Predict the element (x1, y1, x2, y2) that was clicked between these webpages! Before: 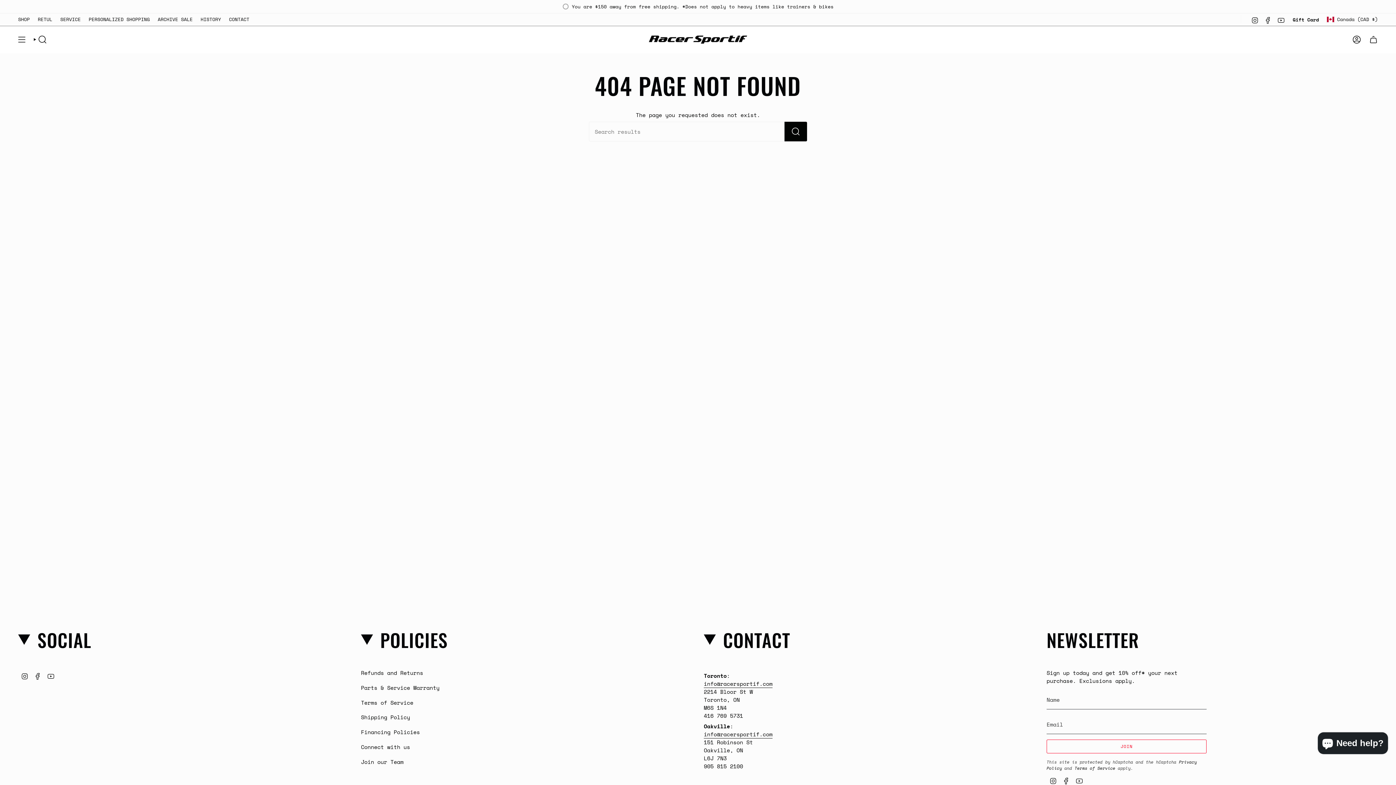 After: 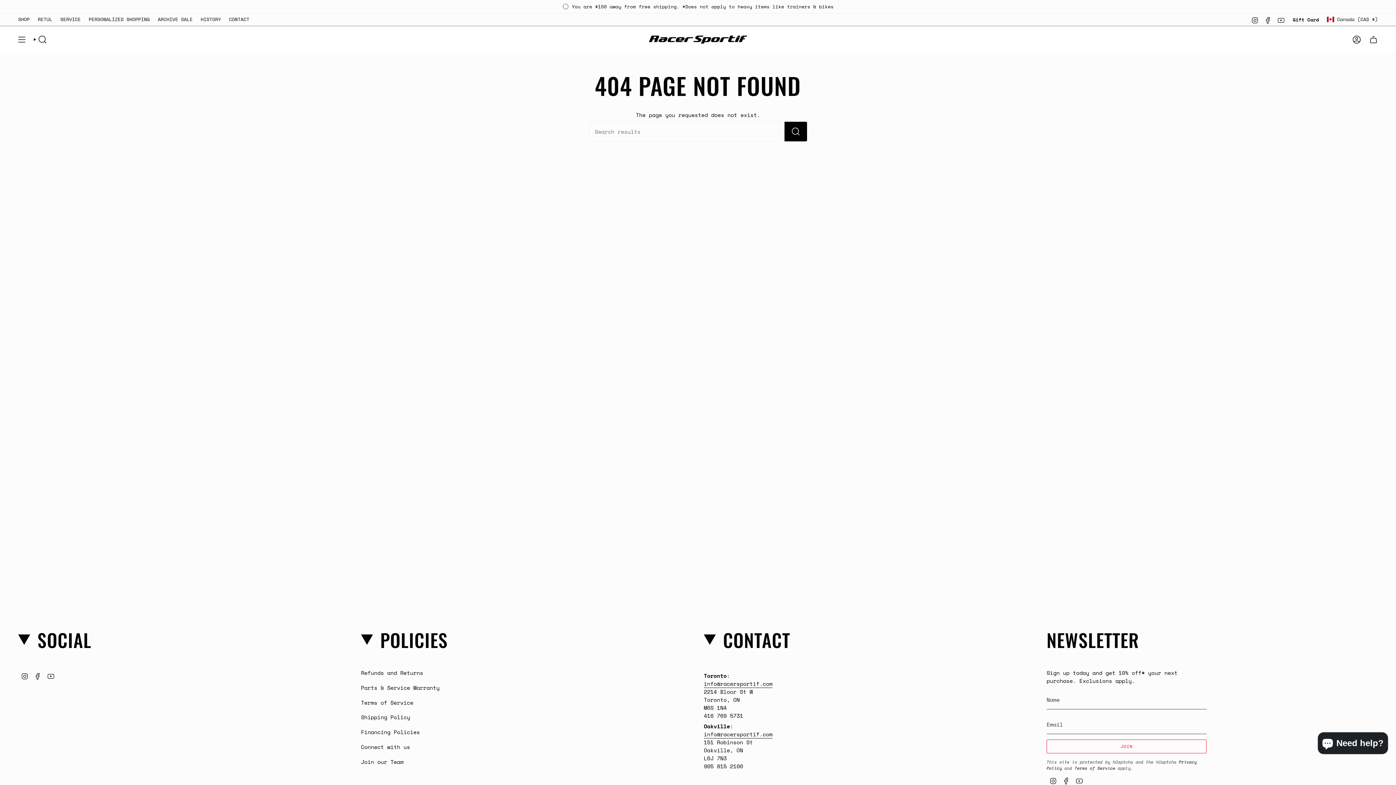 Action: bbox: (1062, 776, 1070, 784) label: Facebook